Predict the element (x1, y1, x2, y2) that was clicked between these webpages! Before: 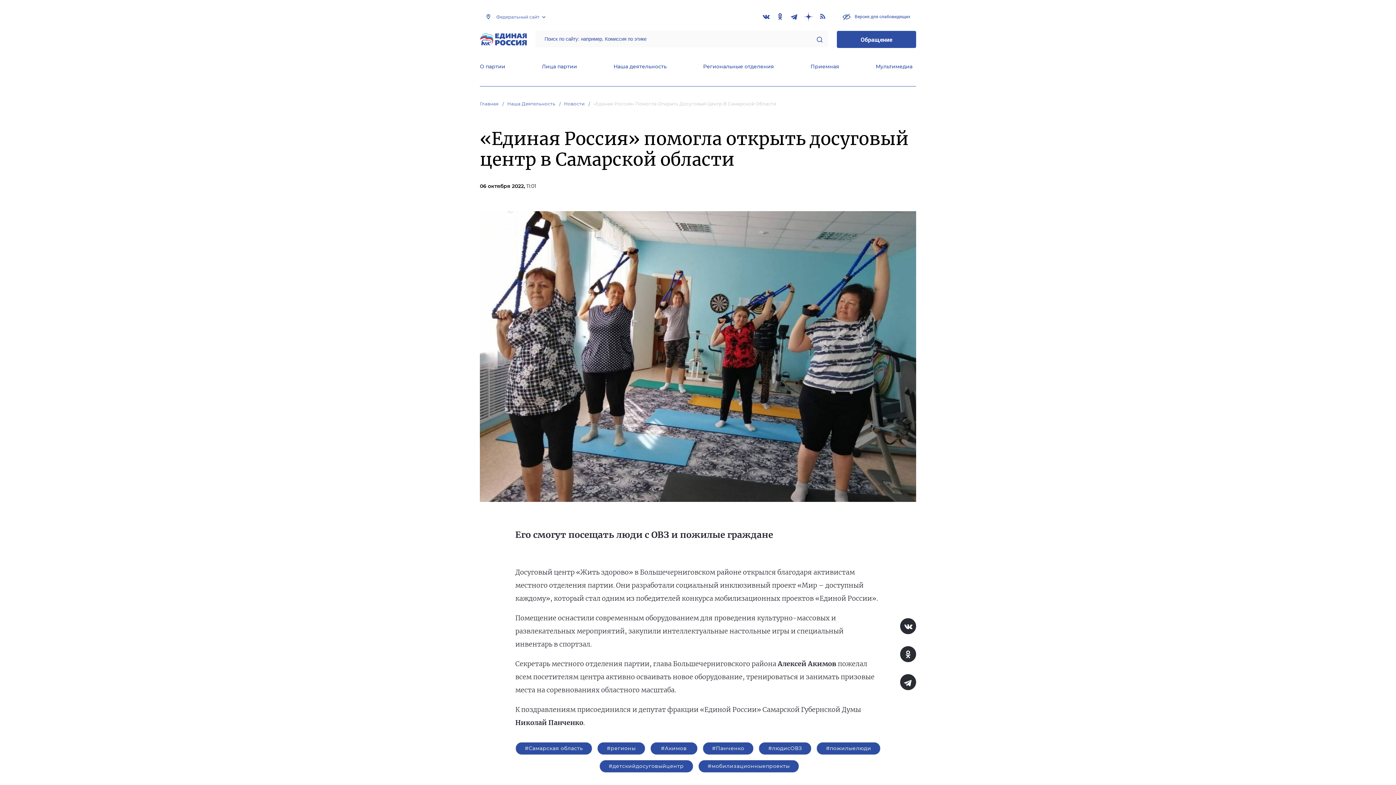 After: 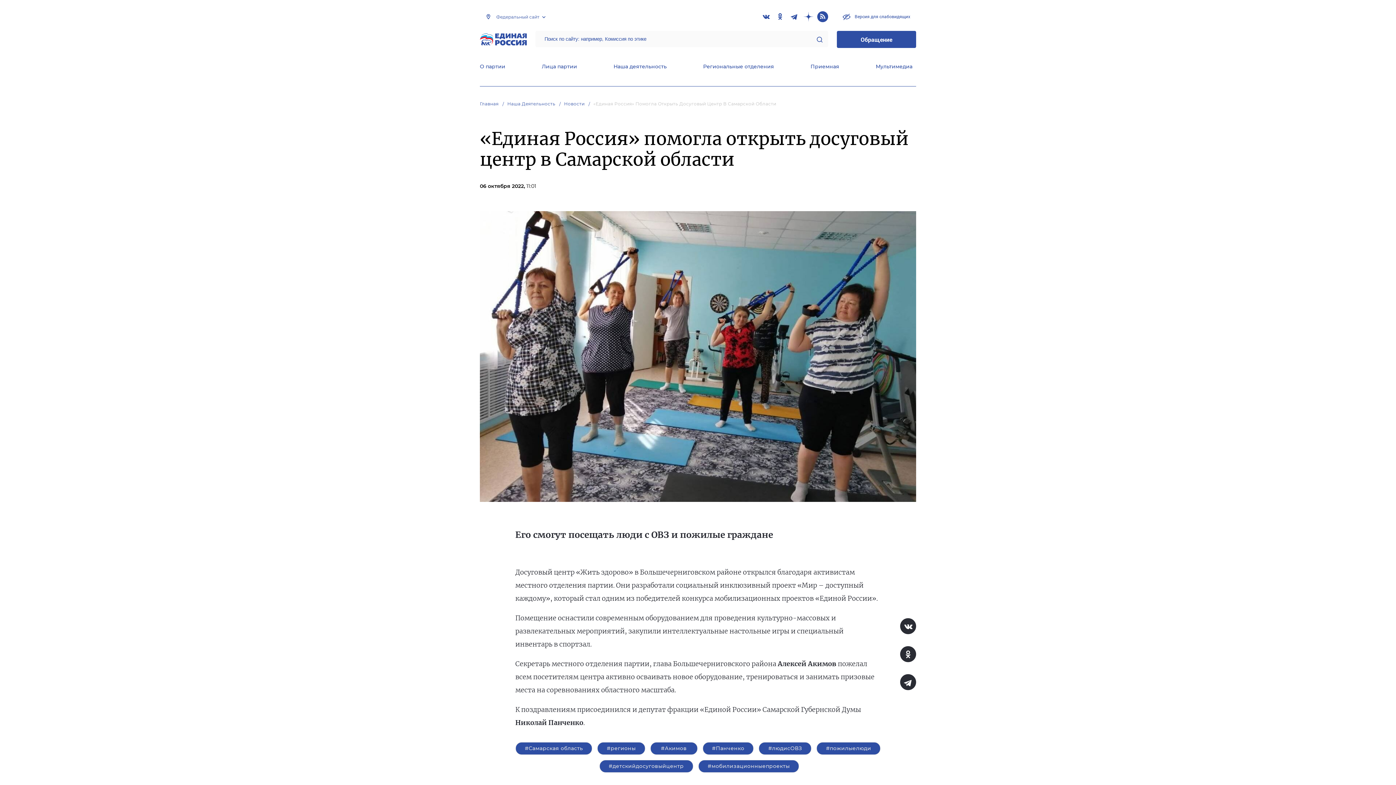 Action: bbox: (817, 11, 828, 22)